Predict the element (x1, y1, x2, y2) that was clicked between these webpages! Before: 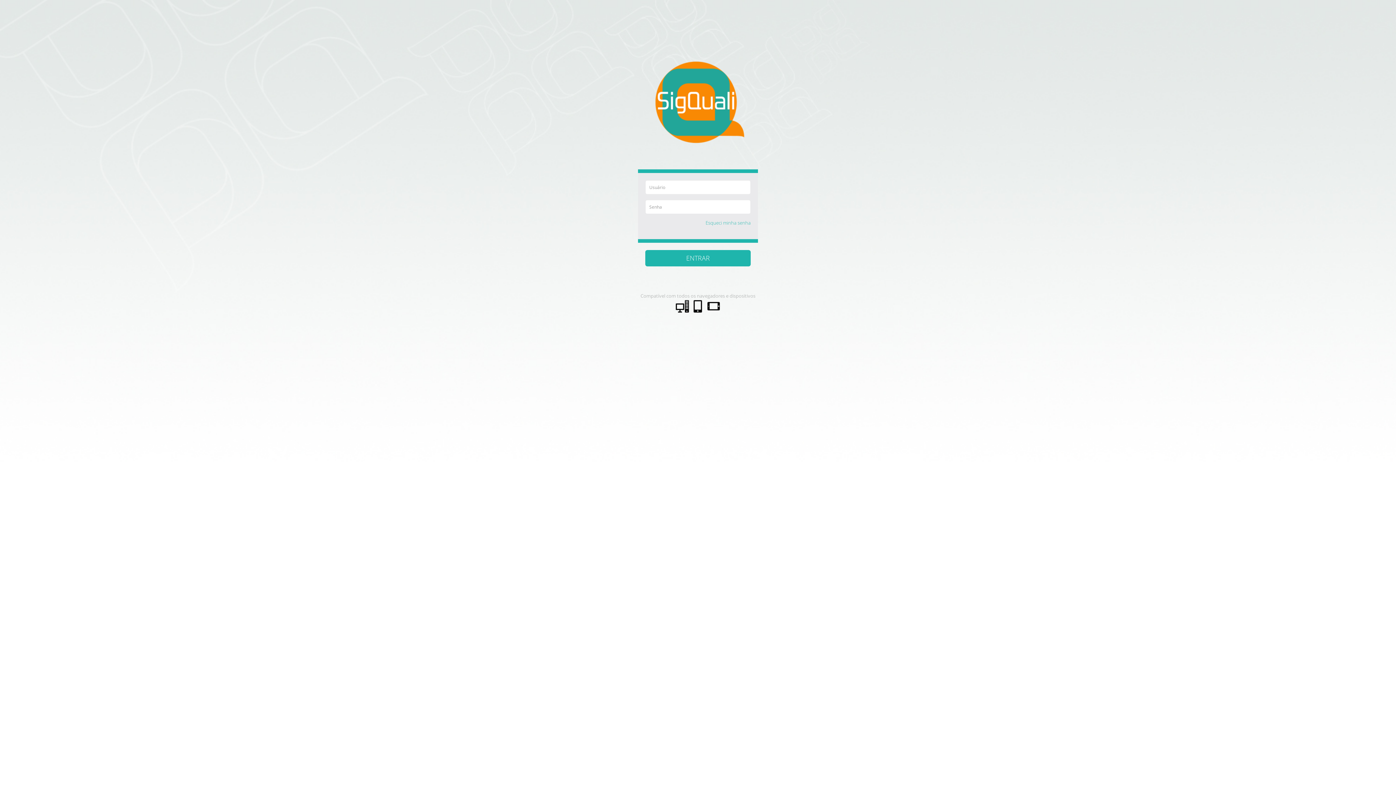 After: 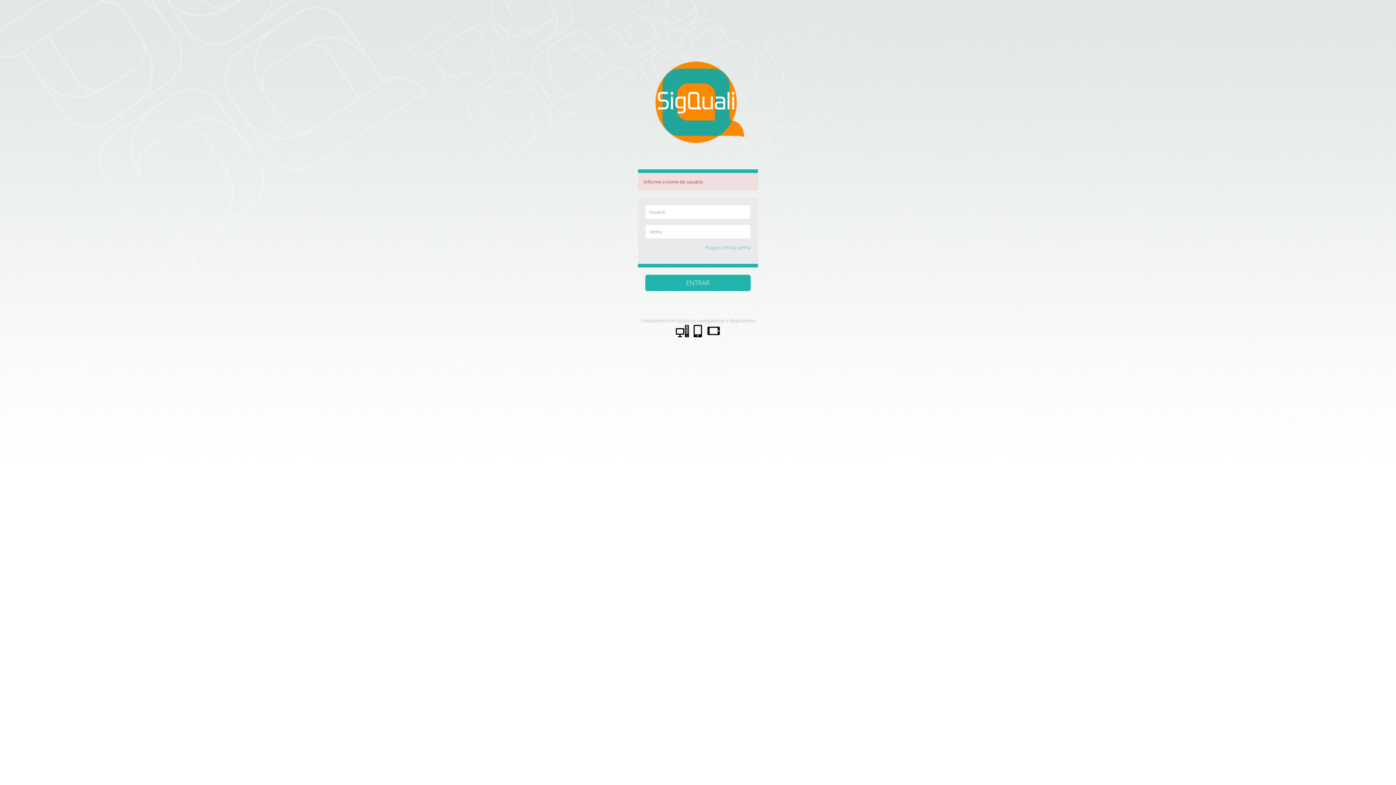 Action: label: Esqueci minha senha bbox: (705, 219, 750, 226)